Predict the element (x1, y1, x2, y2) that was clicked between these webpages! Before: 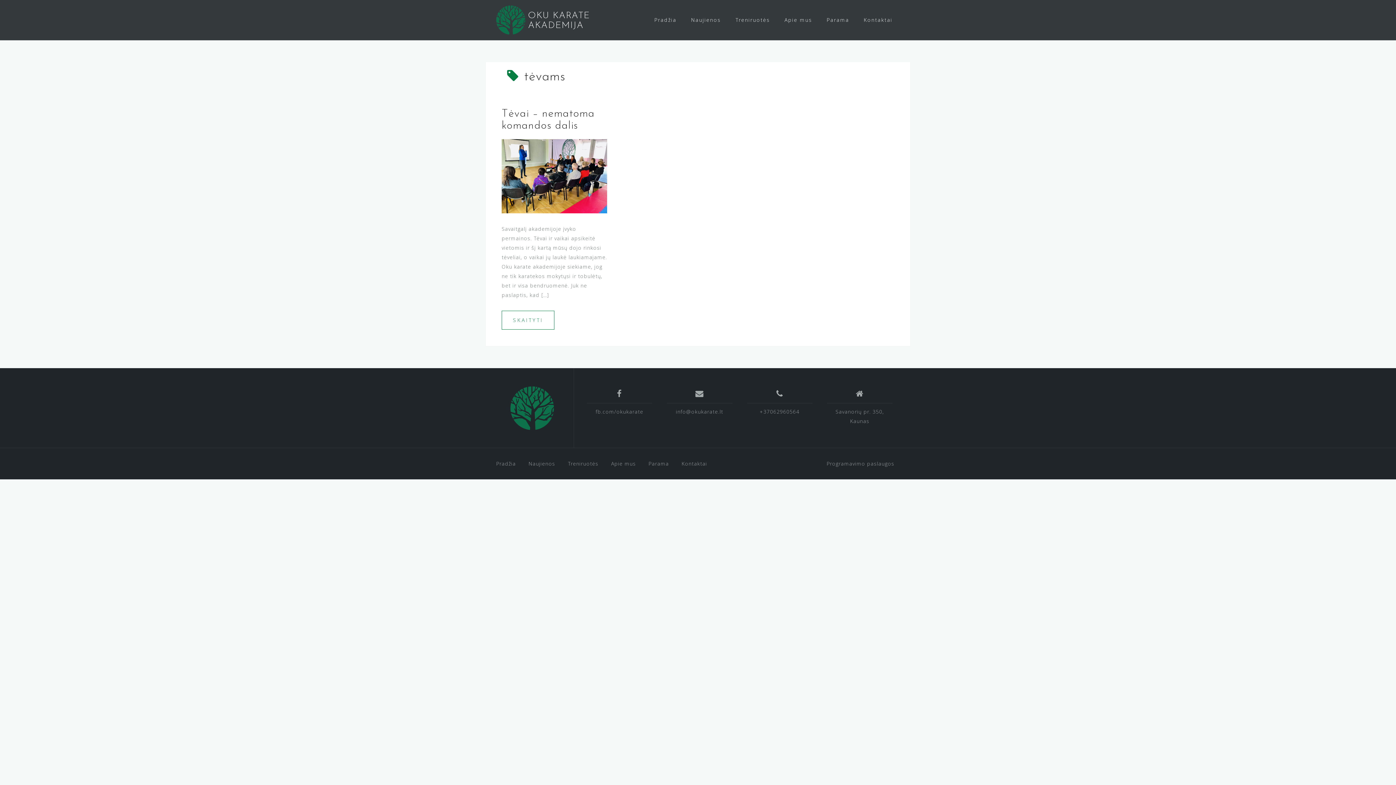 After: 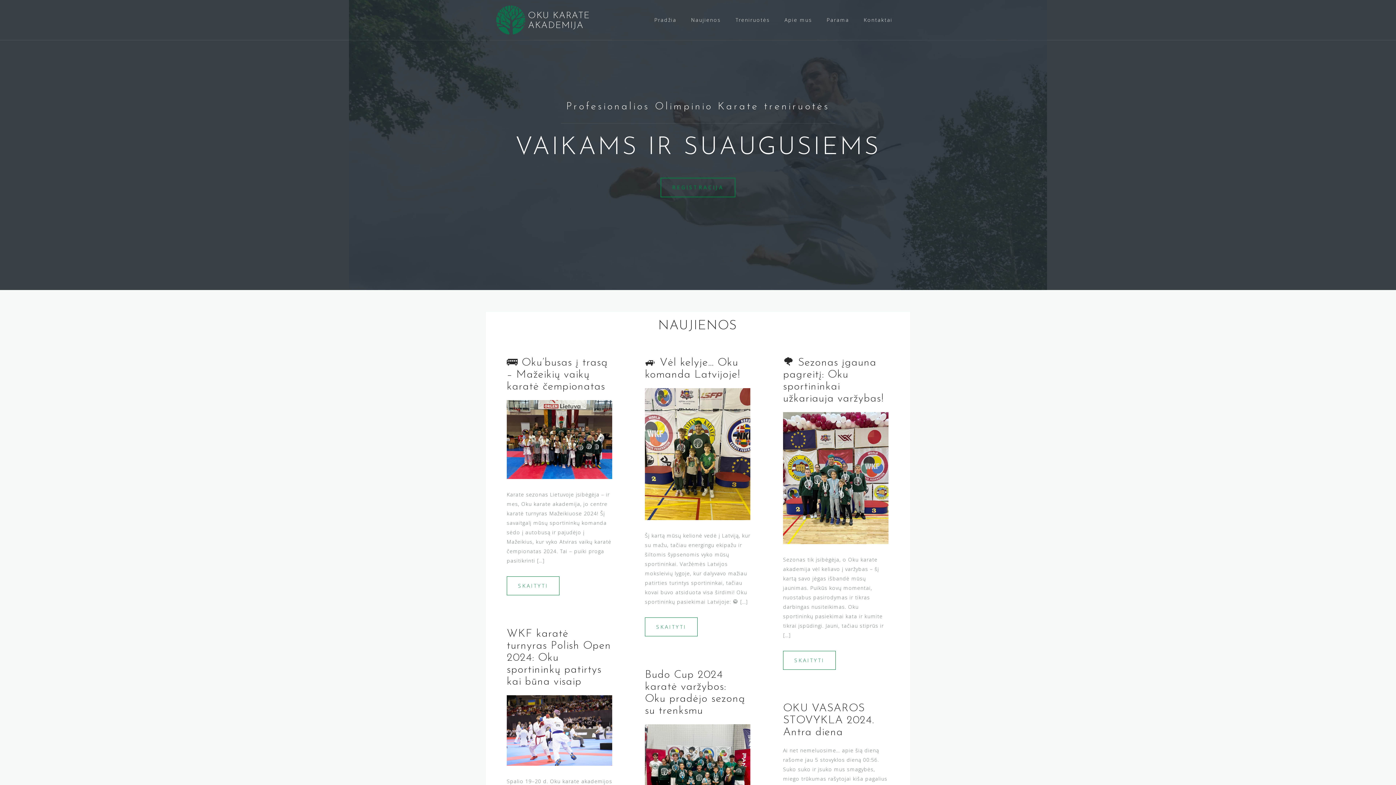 Action: bbox: (510, 386, 554, 430)